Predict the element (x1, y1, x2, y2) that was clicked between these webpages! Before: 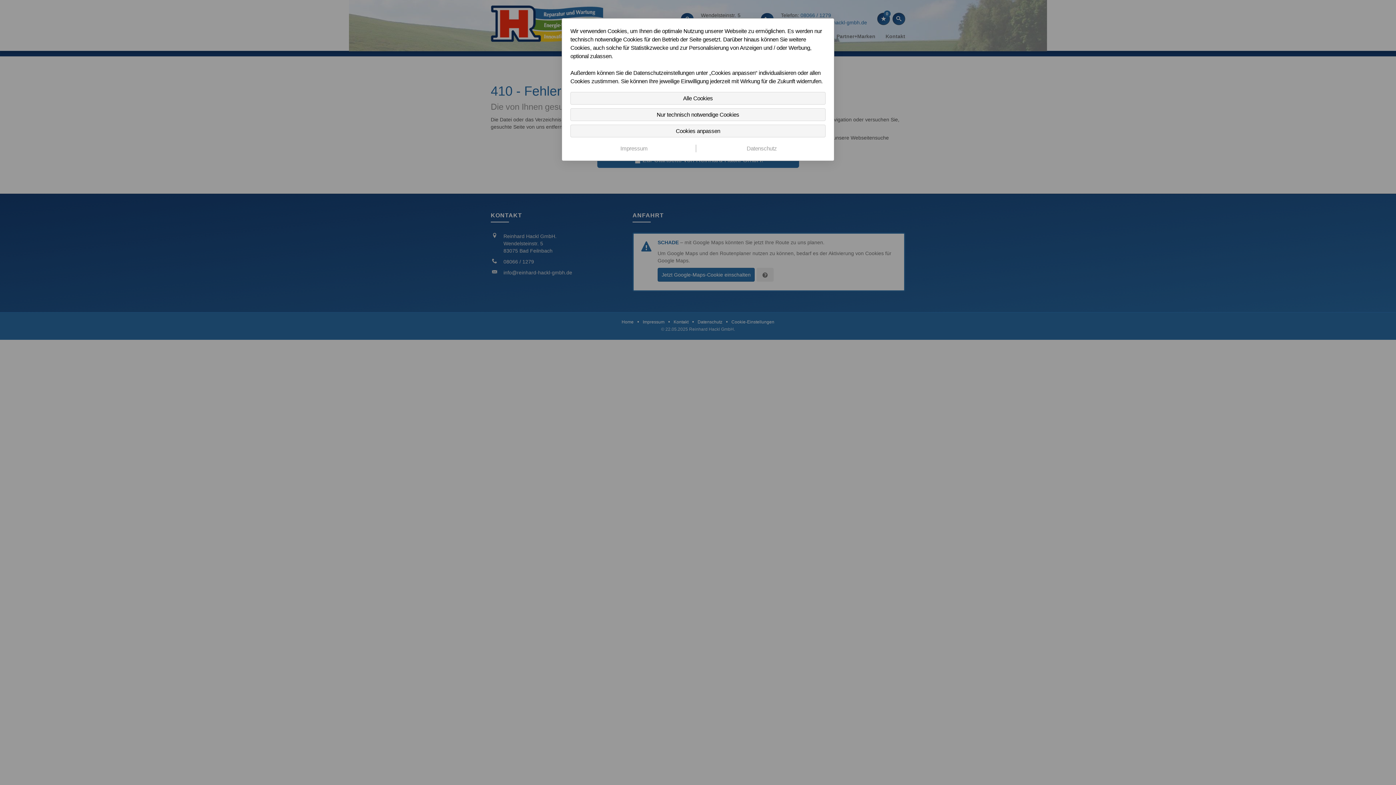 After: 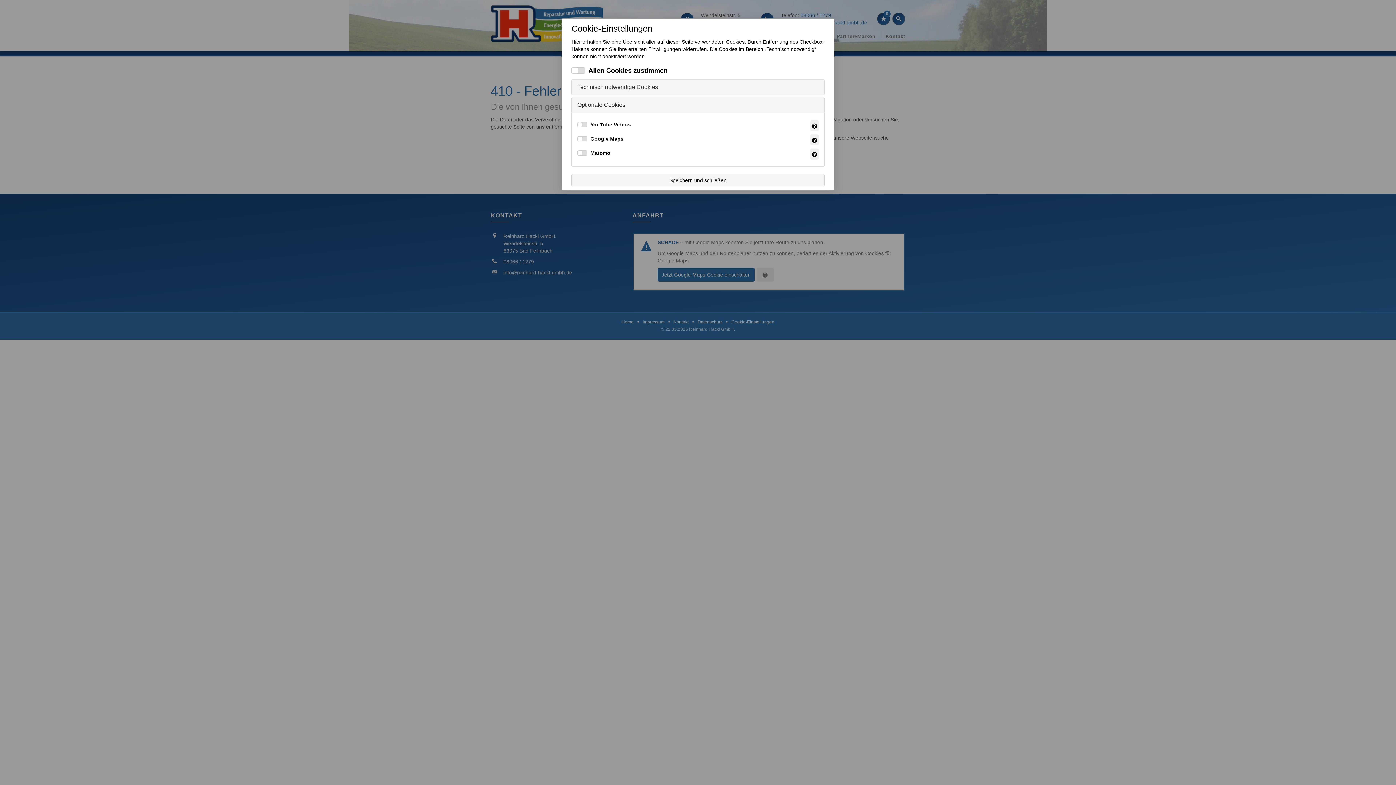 Action: bbox: (570, 124, 825, 137) label: Cookies anpassen